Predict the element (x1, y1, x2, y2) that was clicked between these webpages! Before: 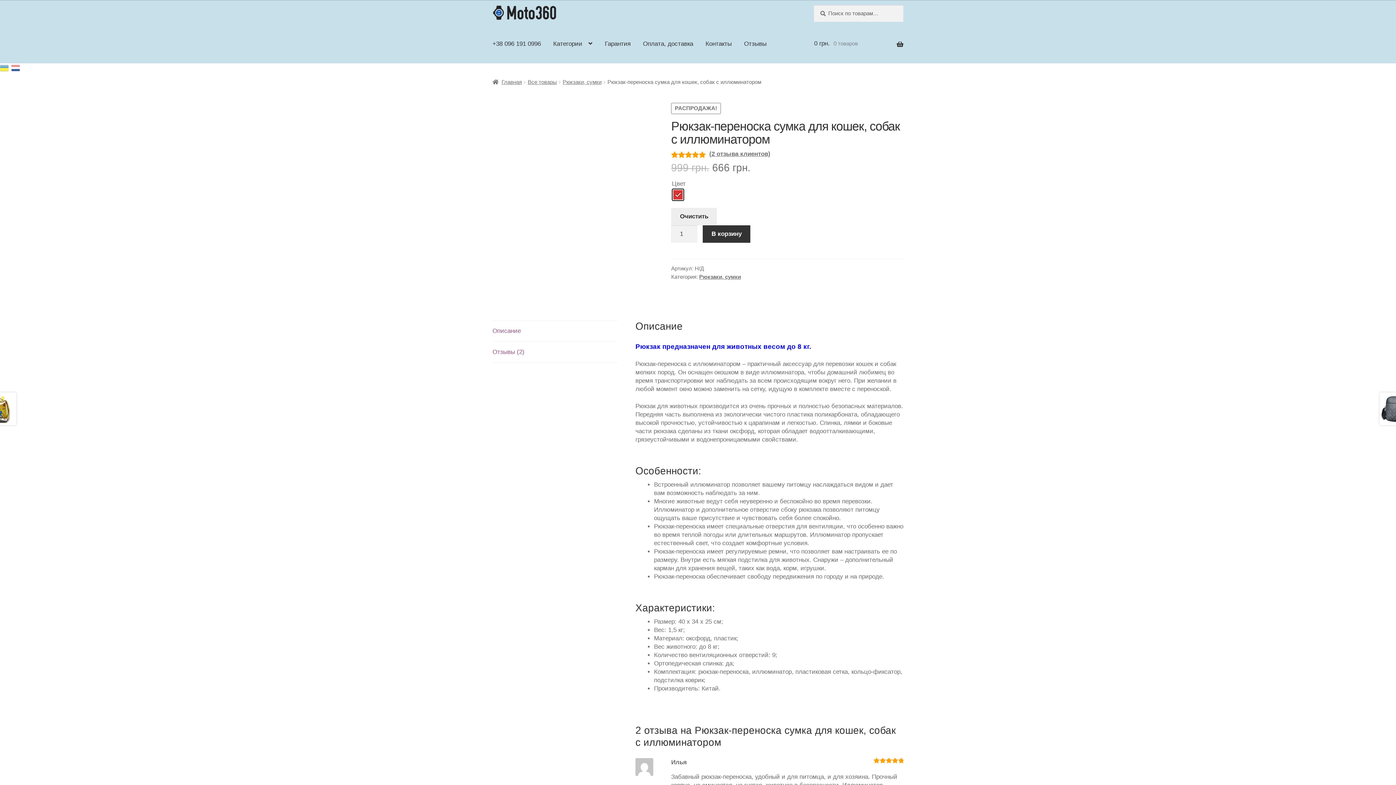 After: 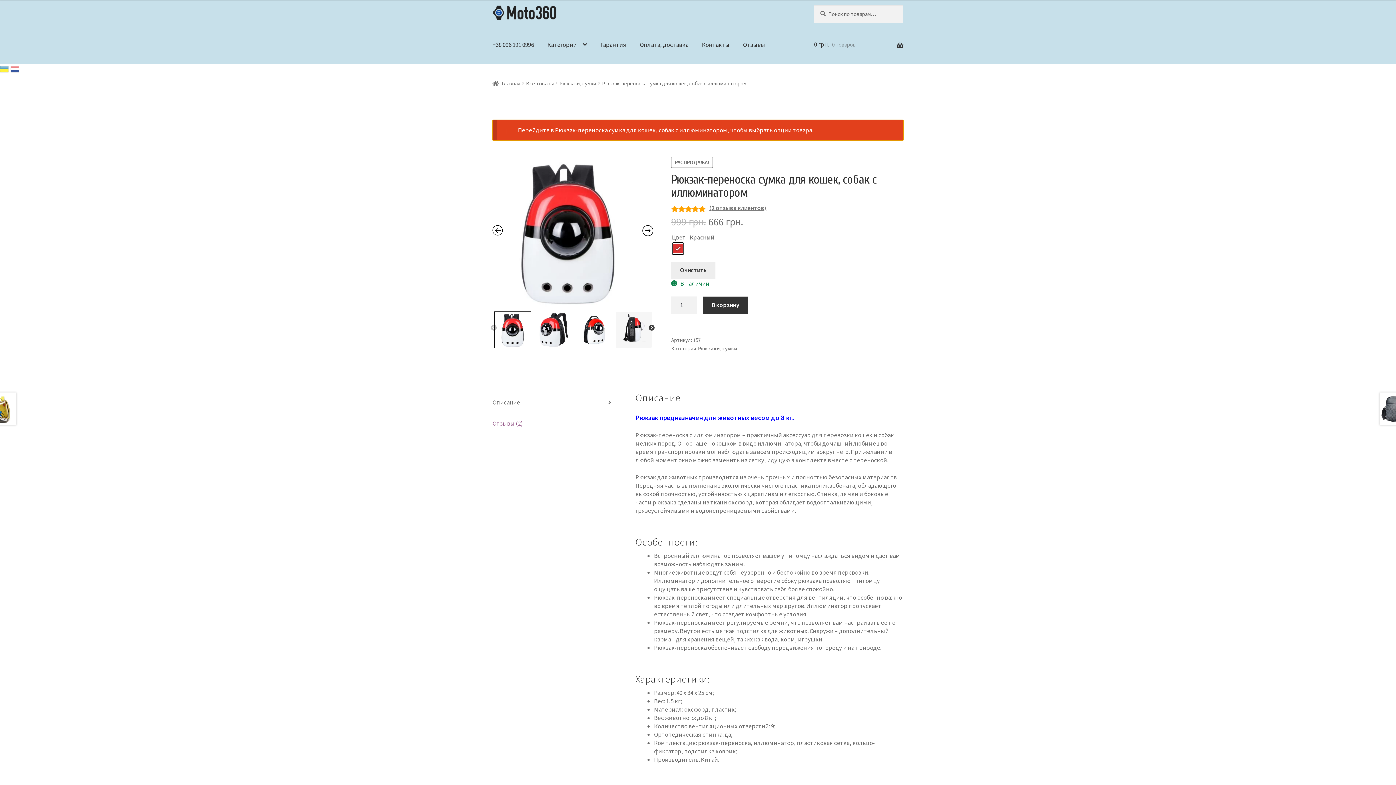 Action: label: В корзину bbox: (702, 225, 750, 242)